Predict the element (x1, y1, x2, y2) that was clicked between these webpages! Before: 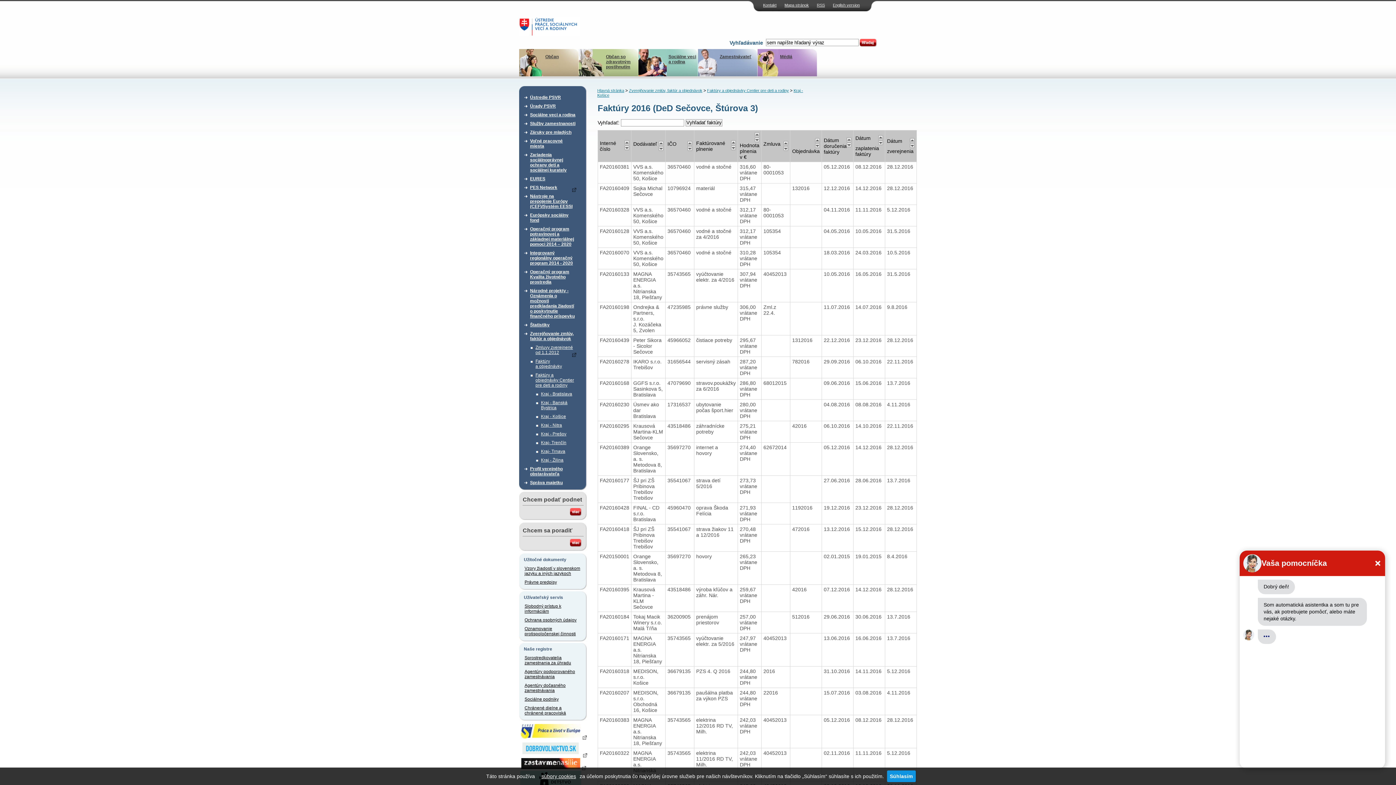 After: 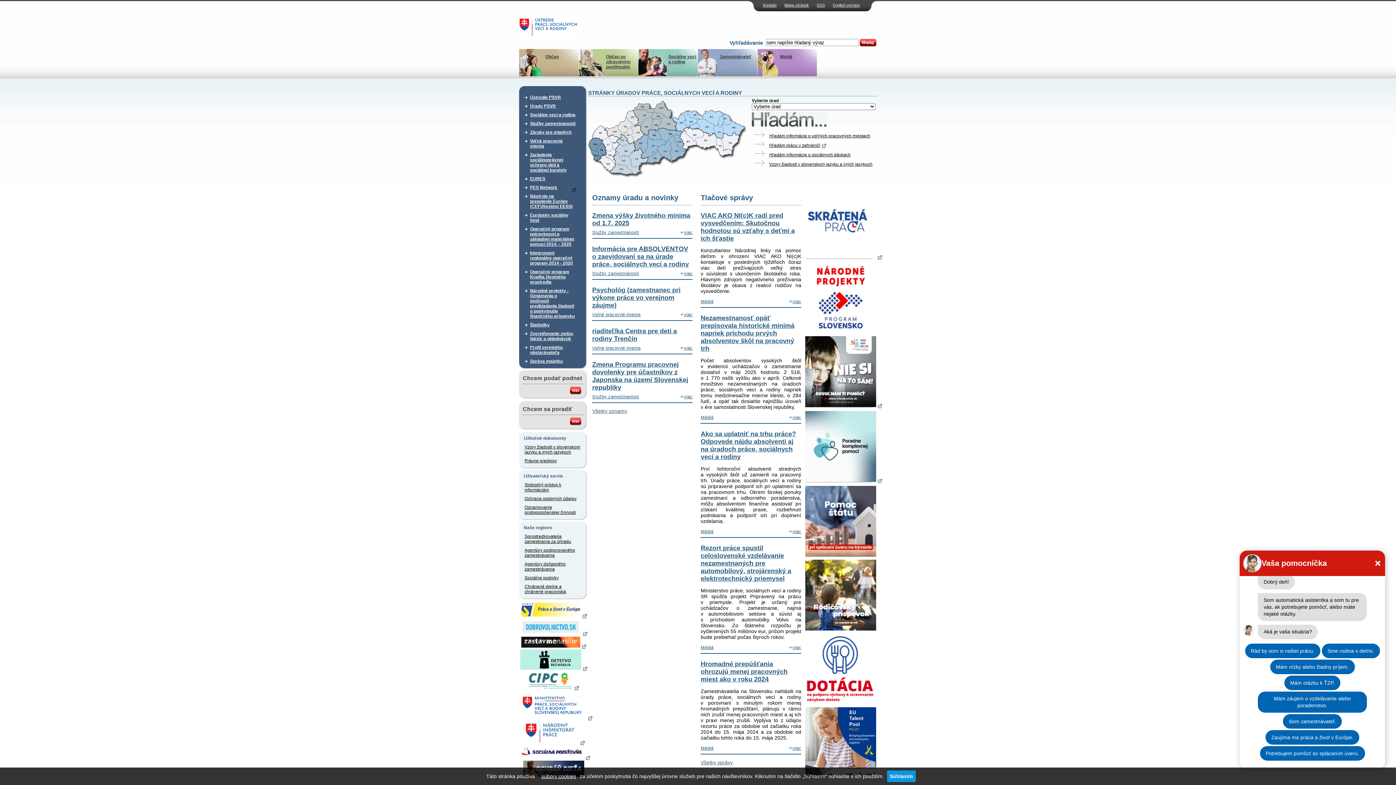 Action: bbox: (597, 88, 624, 92) label: Hlavná stránka